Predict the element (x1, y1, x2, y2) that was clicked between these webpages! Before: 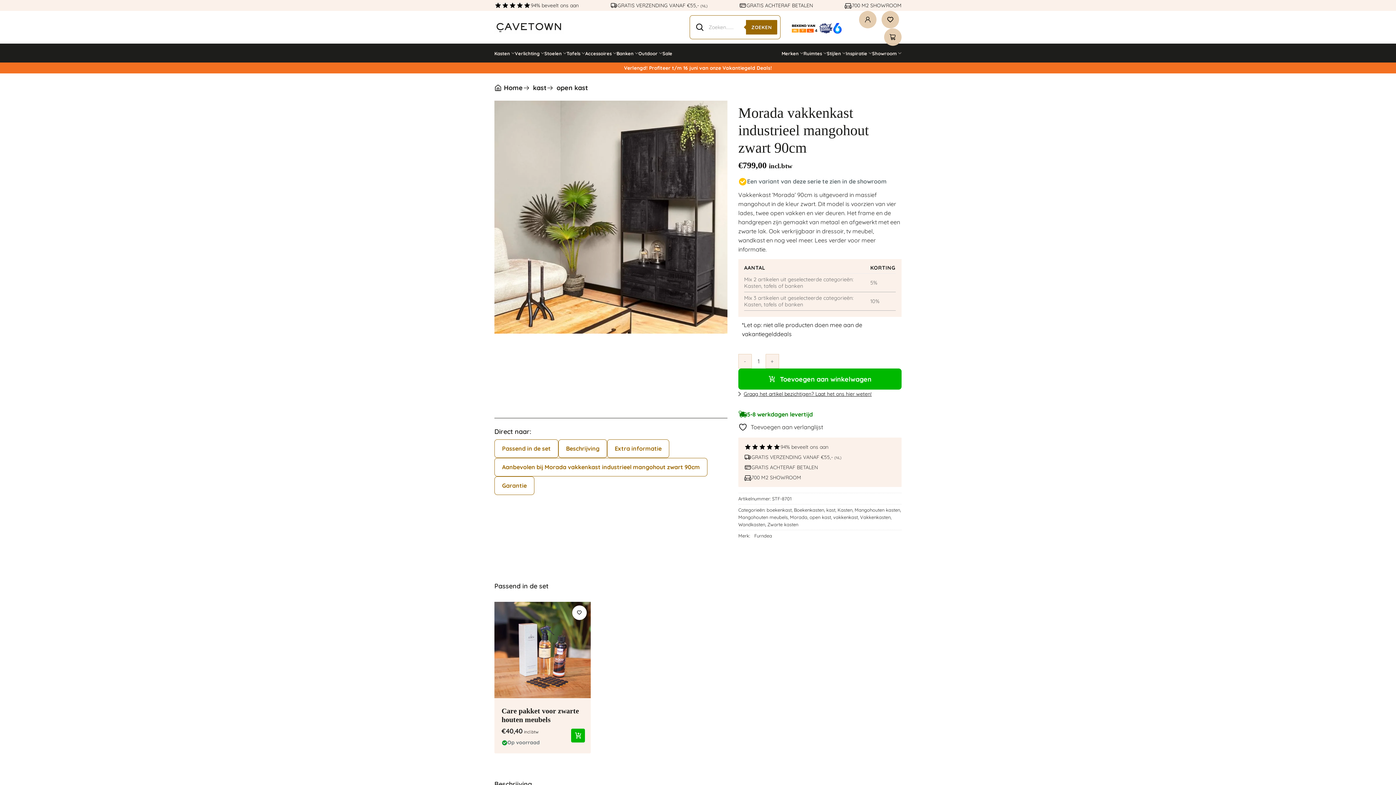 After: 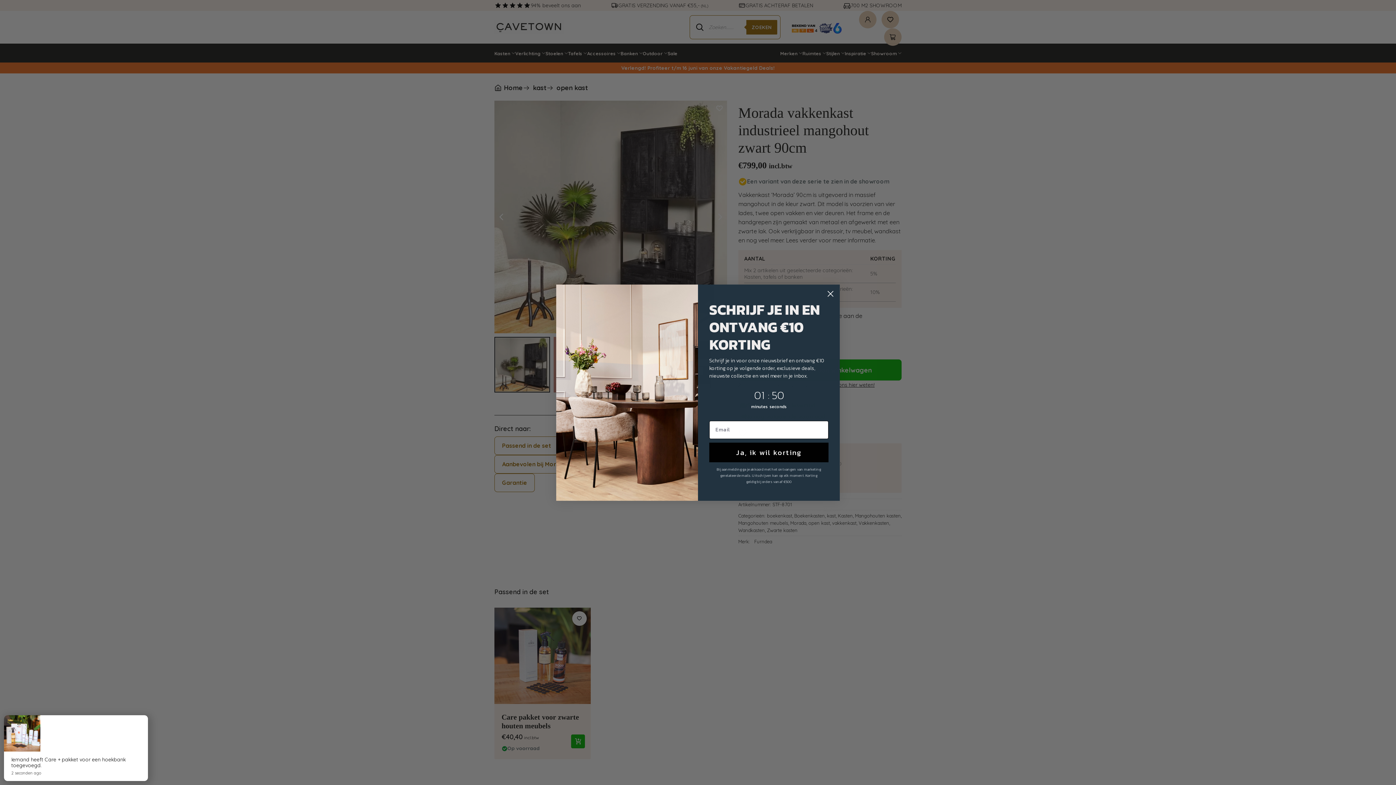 Action: bbox: (738, 422, 823, 431) label:  Toevoegen aan verlanglijst